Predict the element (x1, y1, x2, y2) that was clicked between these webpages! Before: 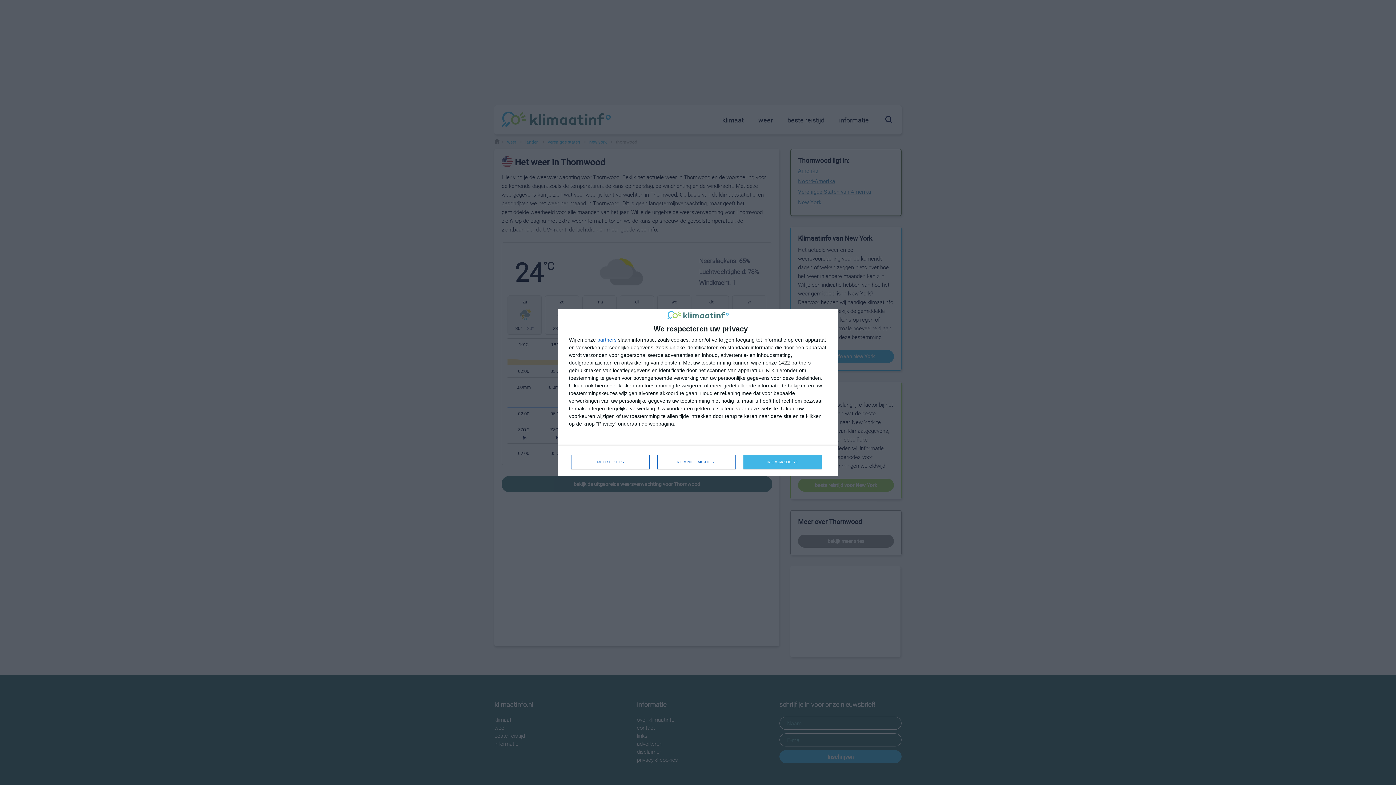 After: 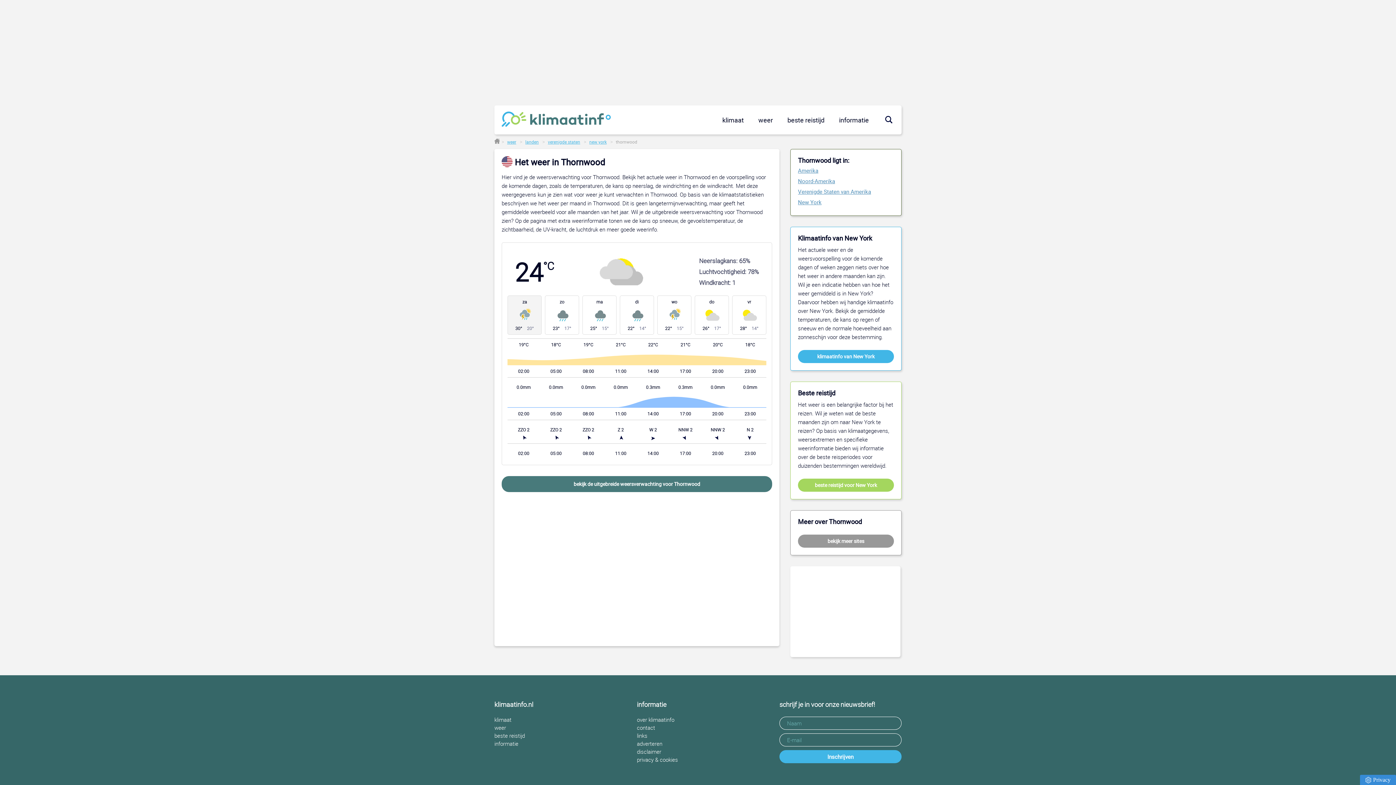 Action: label: IK GA NIET AKKOORD bbox: (657, 455, 736, 469)